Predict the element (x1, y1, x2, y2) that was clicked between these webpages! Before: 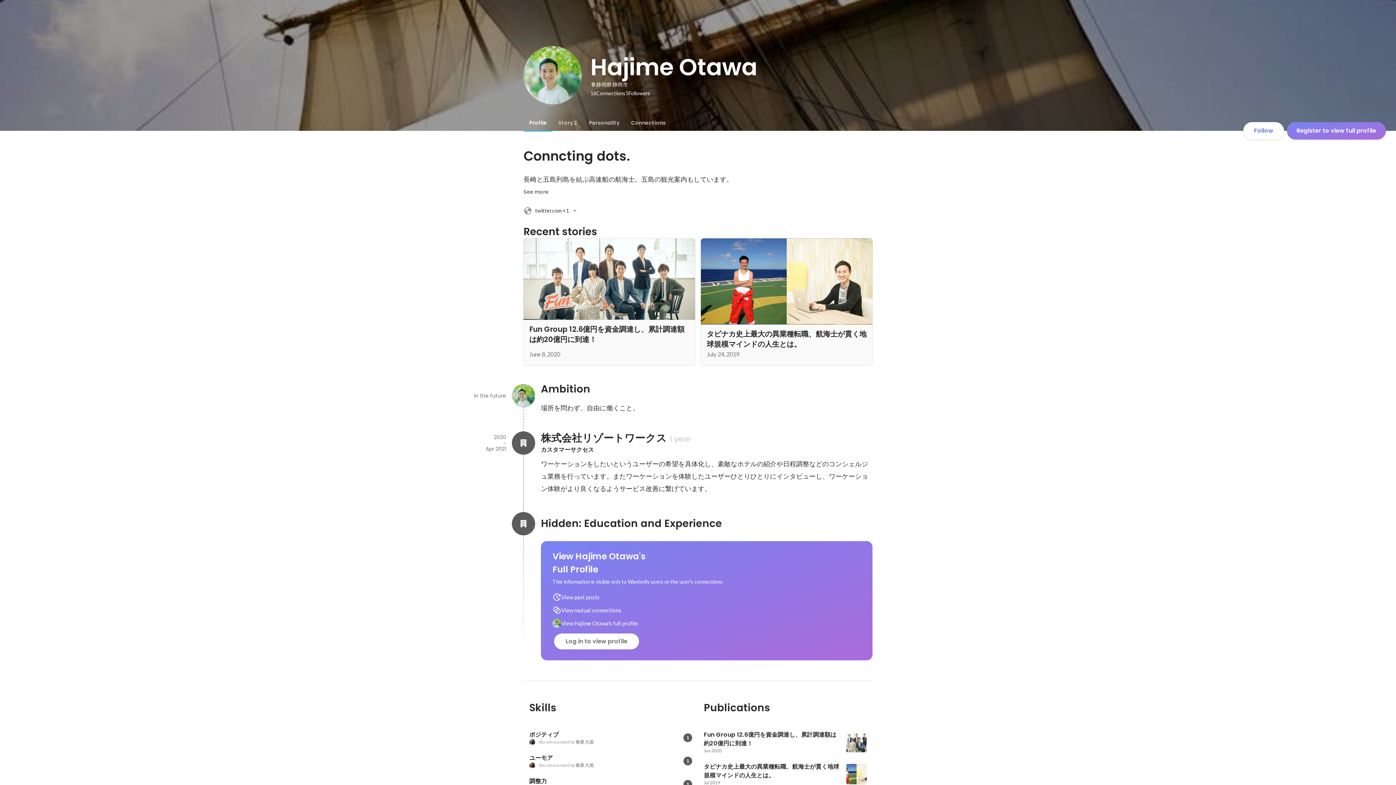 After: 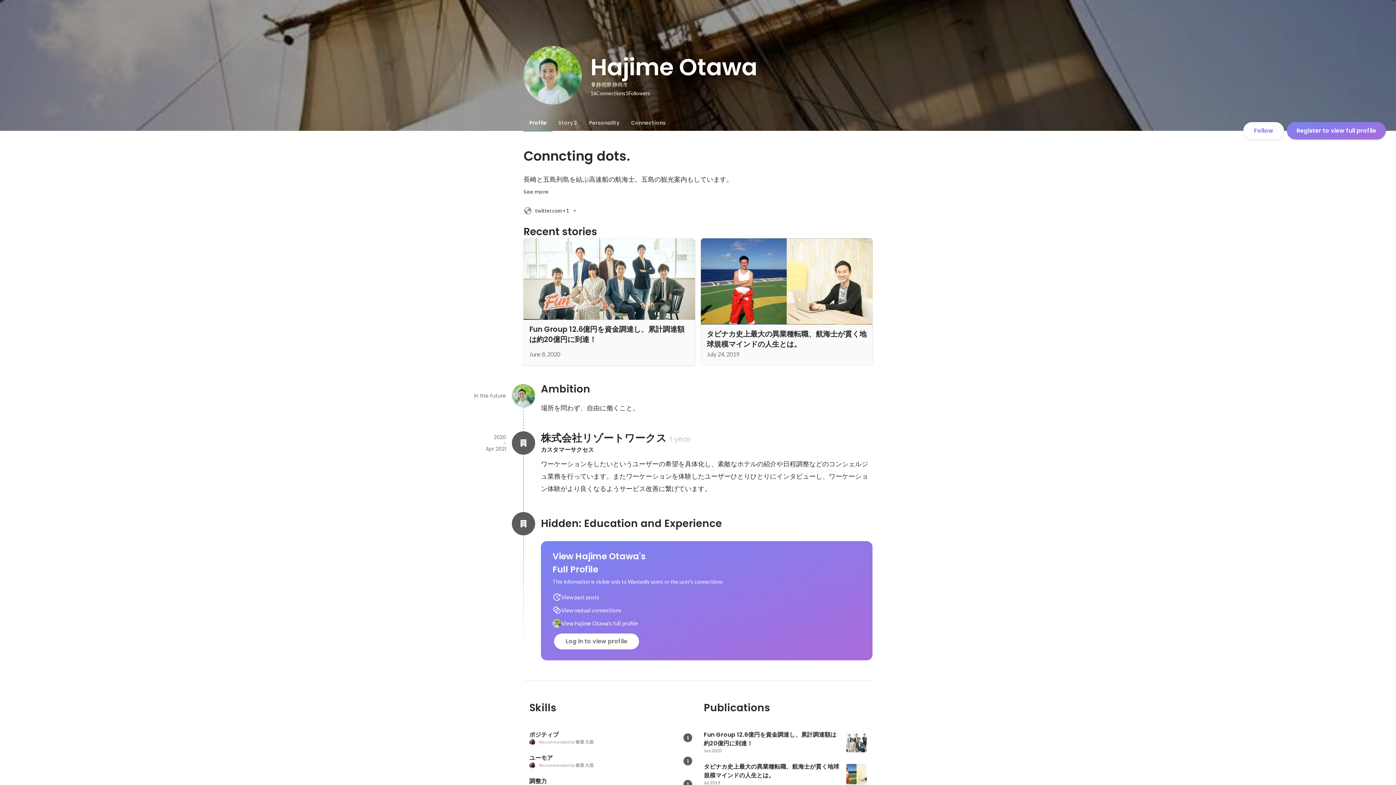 Action: bbox: (523, 238, 695, 365) label: Fun Group 12.6億円を資金調達し、累計調達額は約20億円に到達！

June 8, 2020